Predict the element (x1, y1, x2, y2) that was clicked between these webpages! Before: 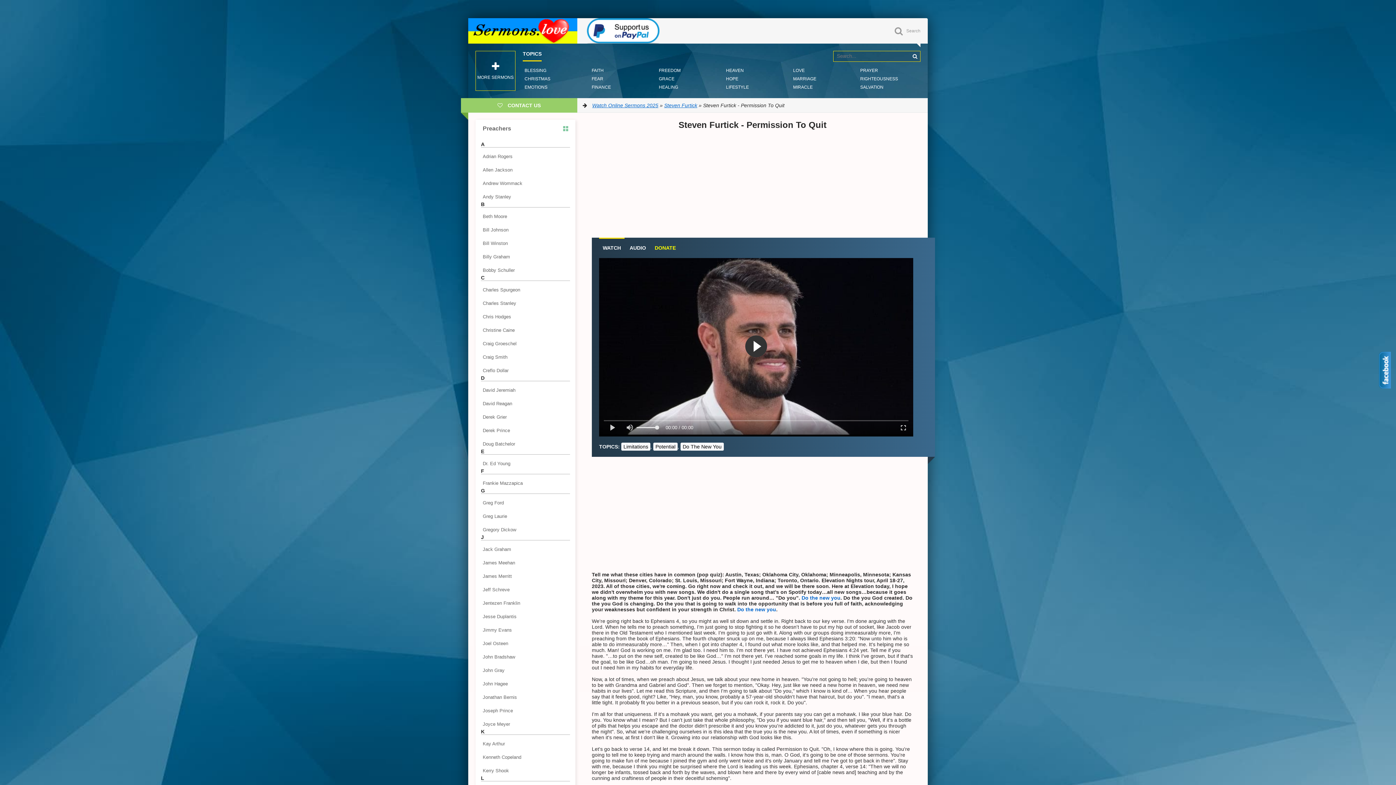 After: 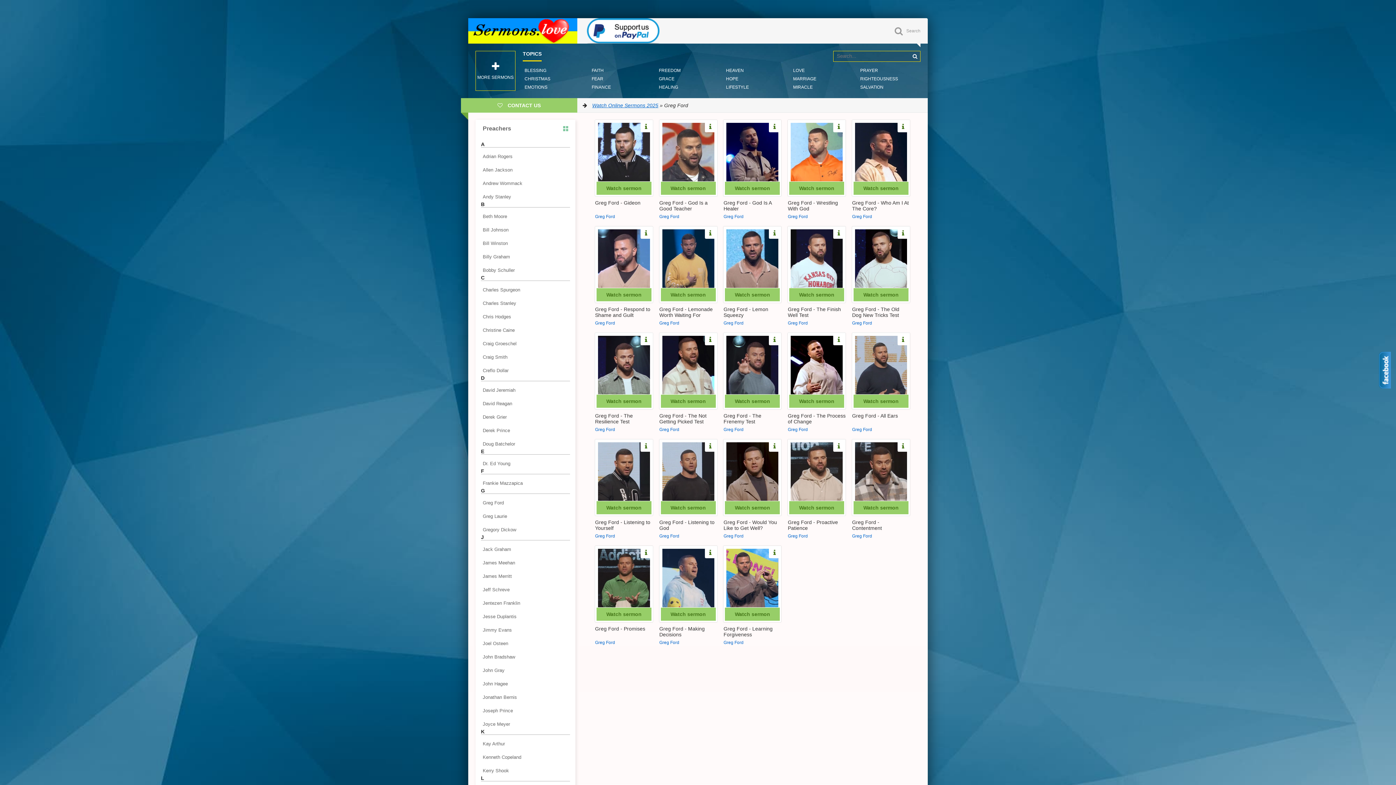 Action: label: Greg Ford bbox: (481, 498, 570, 507)